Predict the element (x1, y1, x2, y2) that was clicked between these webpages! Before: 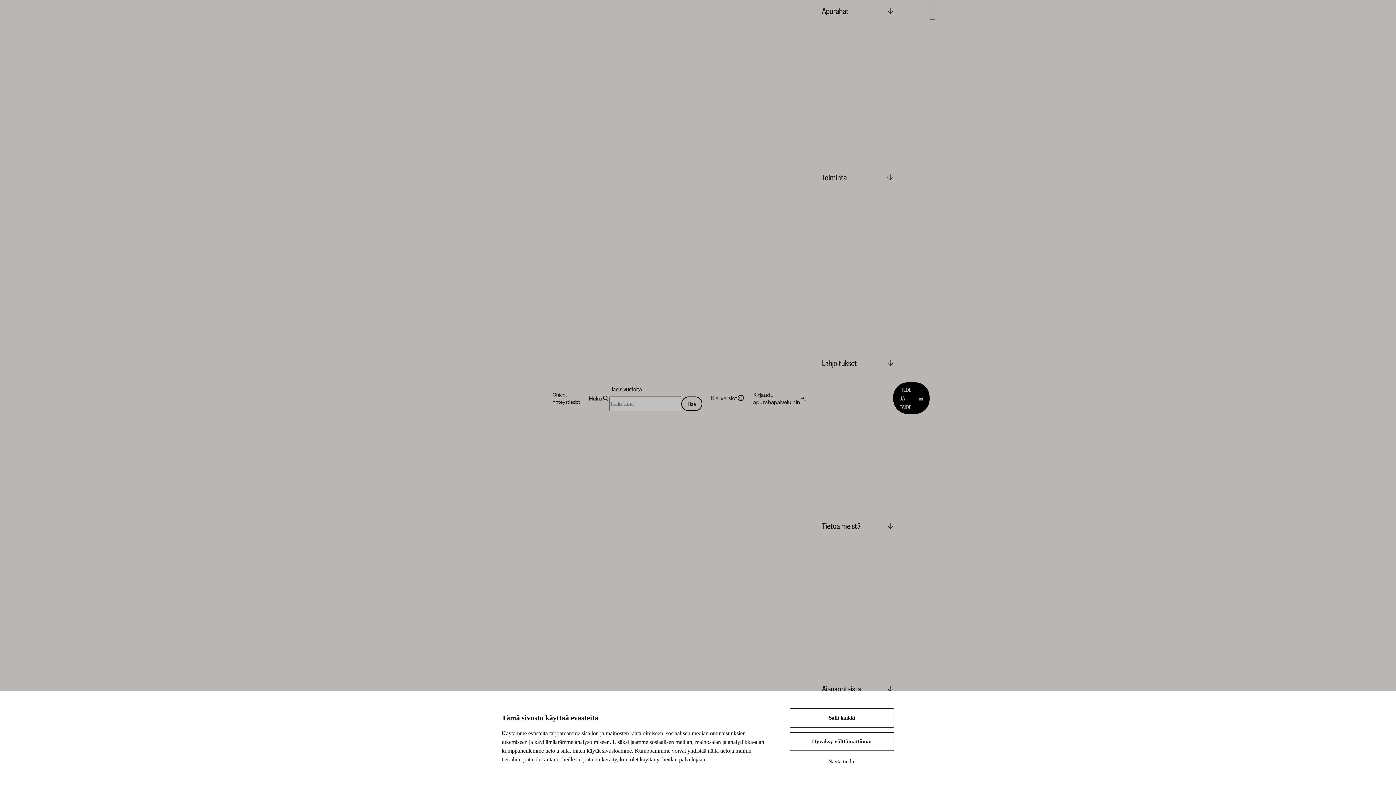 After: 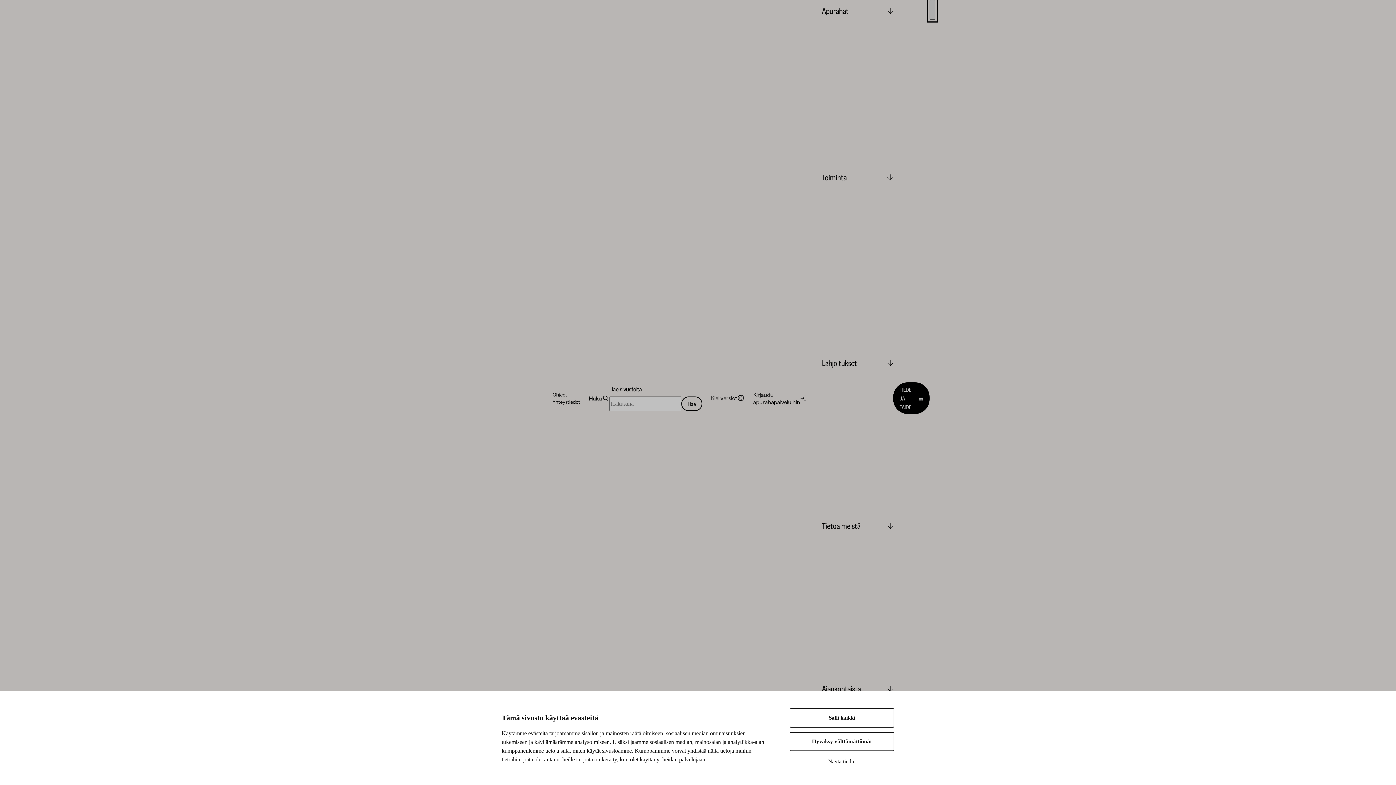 Action: label: Avaa navigointivalikko bbox: (929, 0, 935, 19)